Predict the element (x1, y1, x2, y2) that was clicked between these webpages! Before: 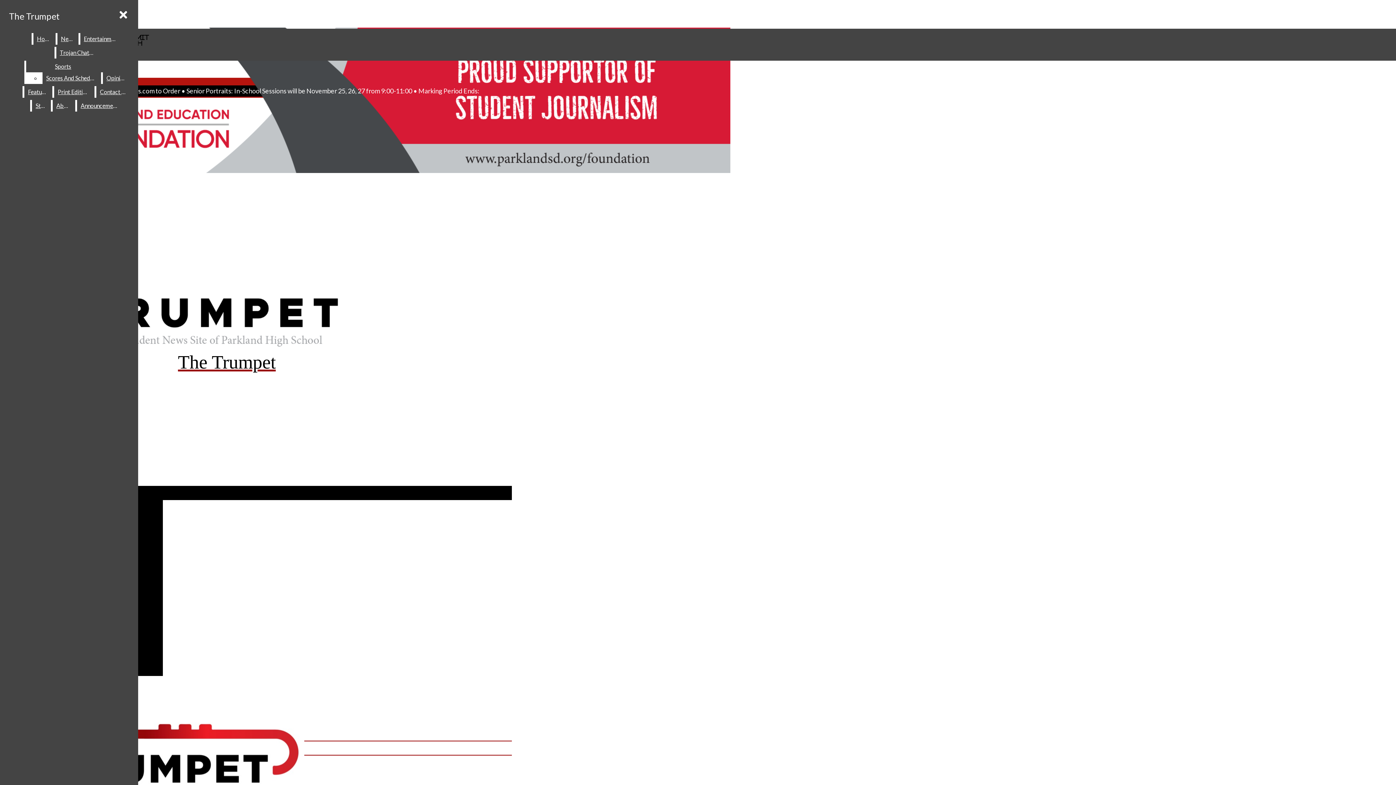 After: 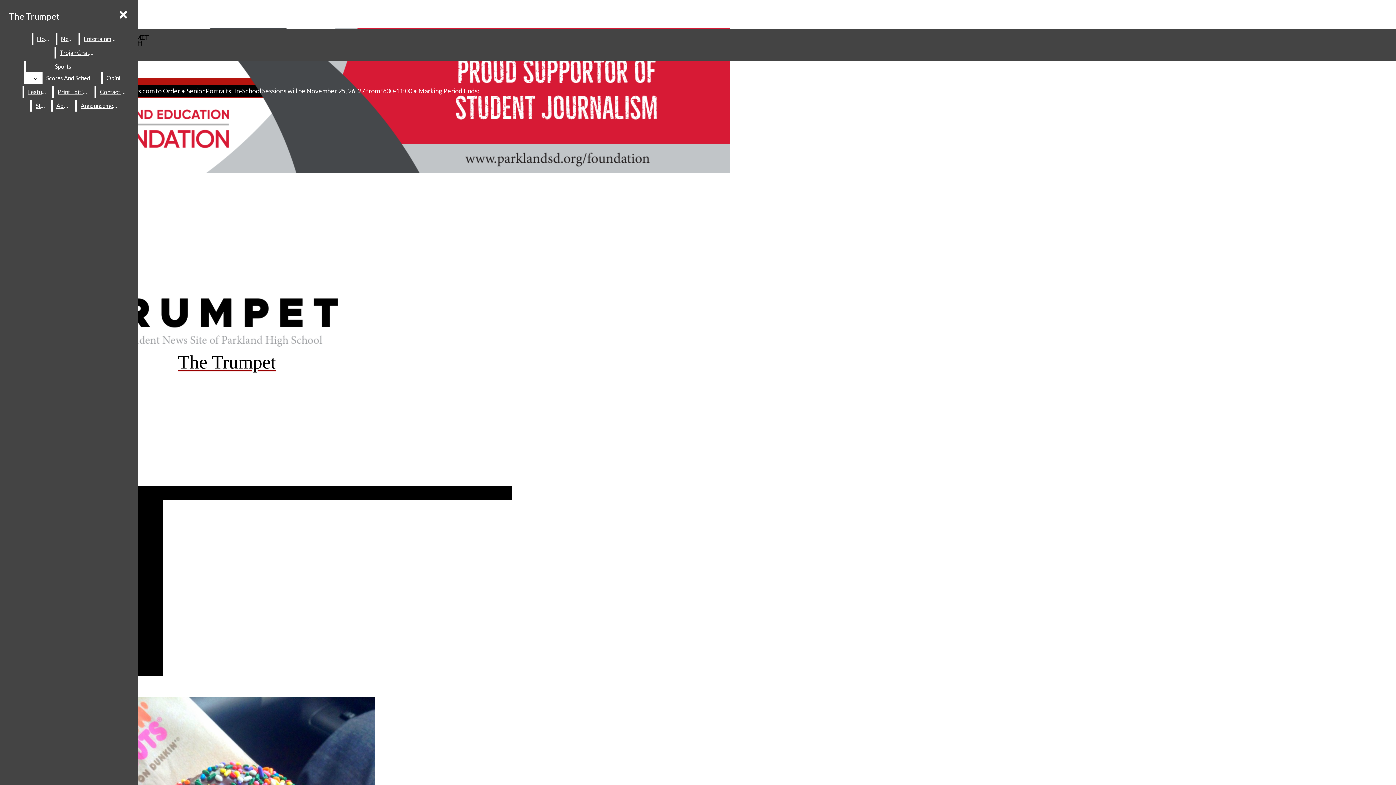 Action: bbox: (5, 7, 63, 25) label: The Trumpet